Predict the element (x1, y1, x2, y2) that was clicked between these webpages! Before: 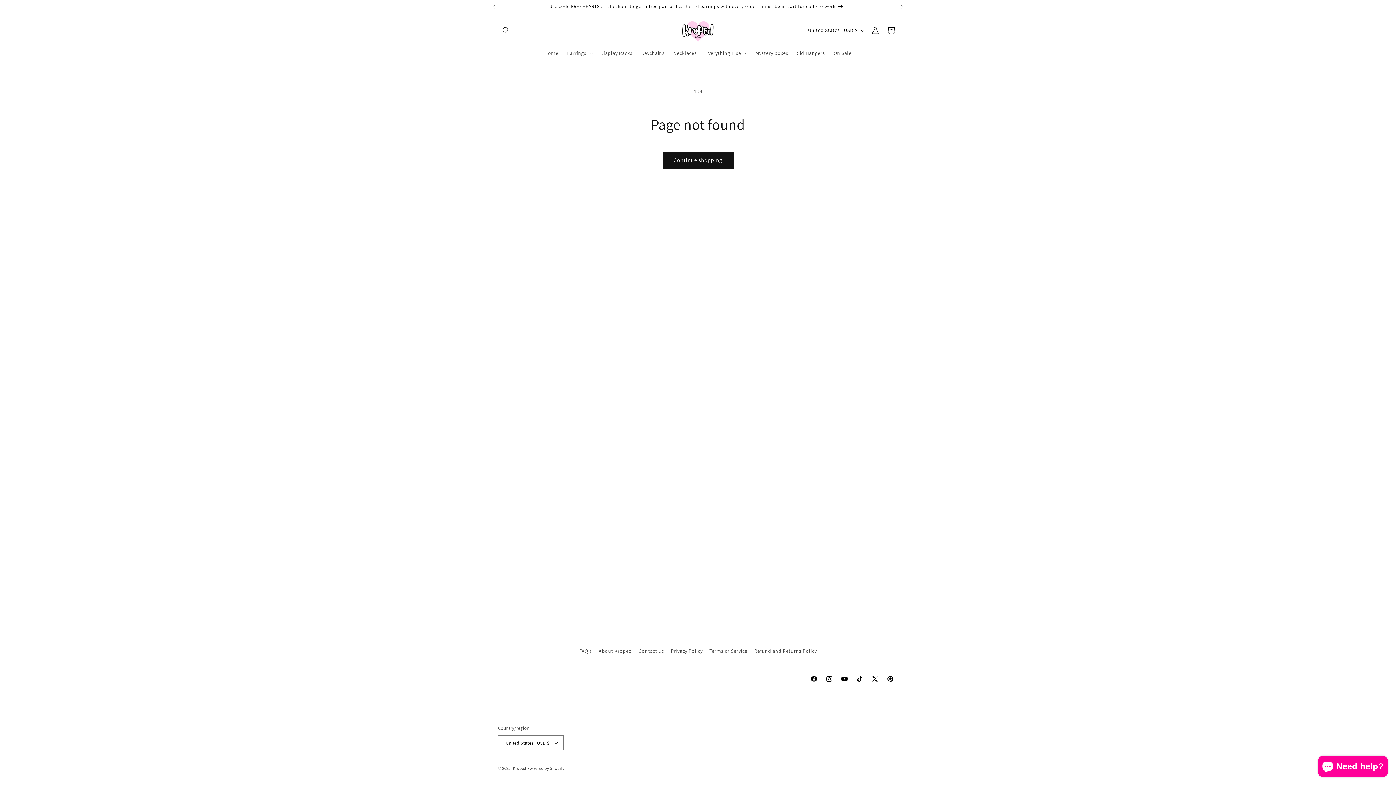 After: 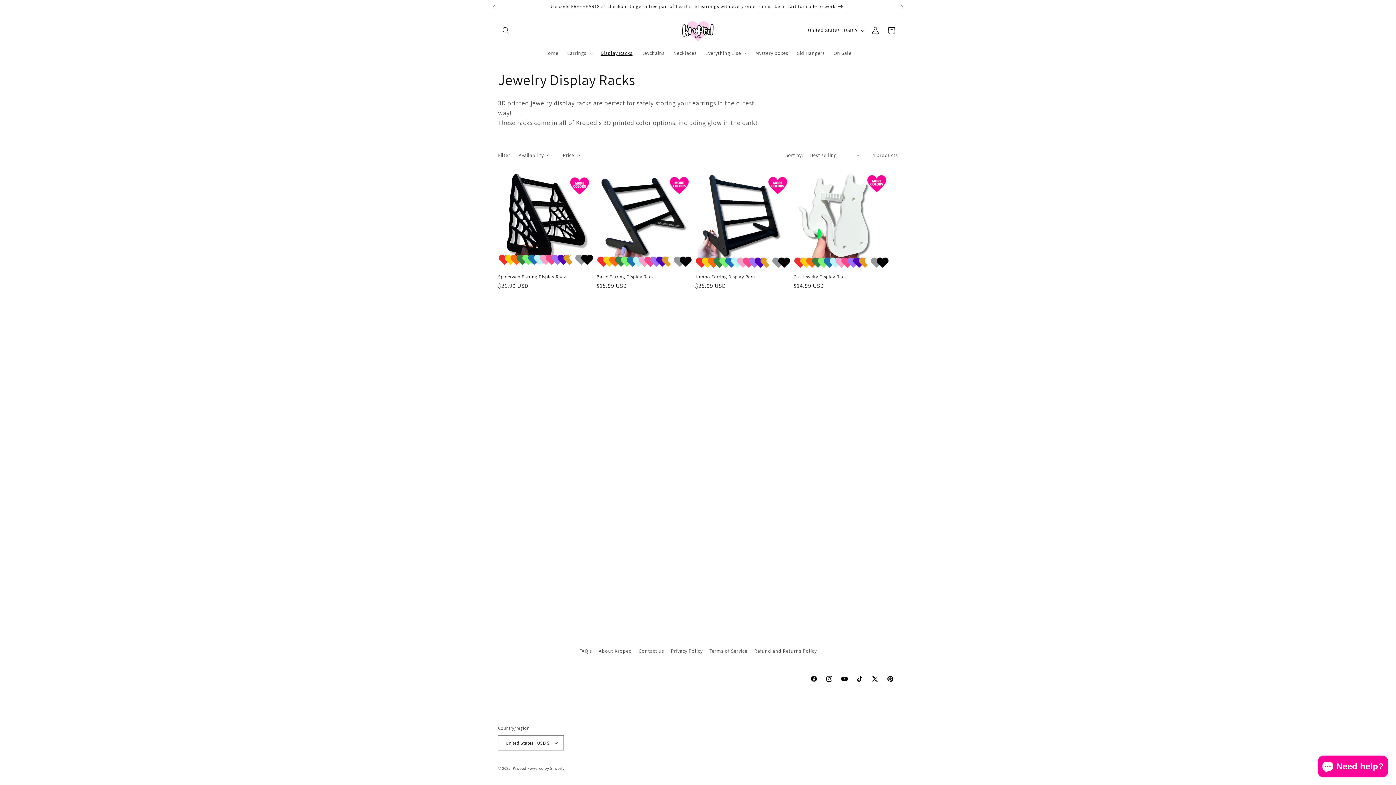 Action: label: Display Racks bbox: (596, 45, 637, 60)